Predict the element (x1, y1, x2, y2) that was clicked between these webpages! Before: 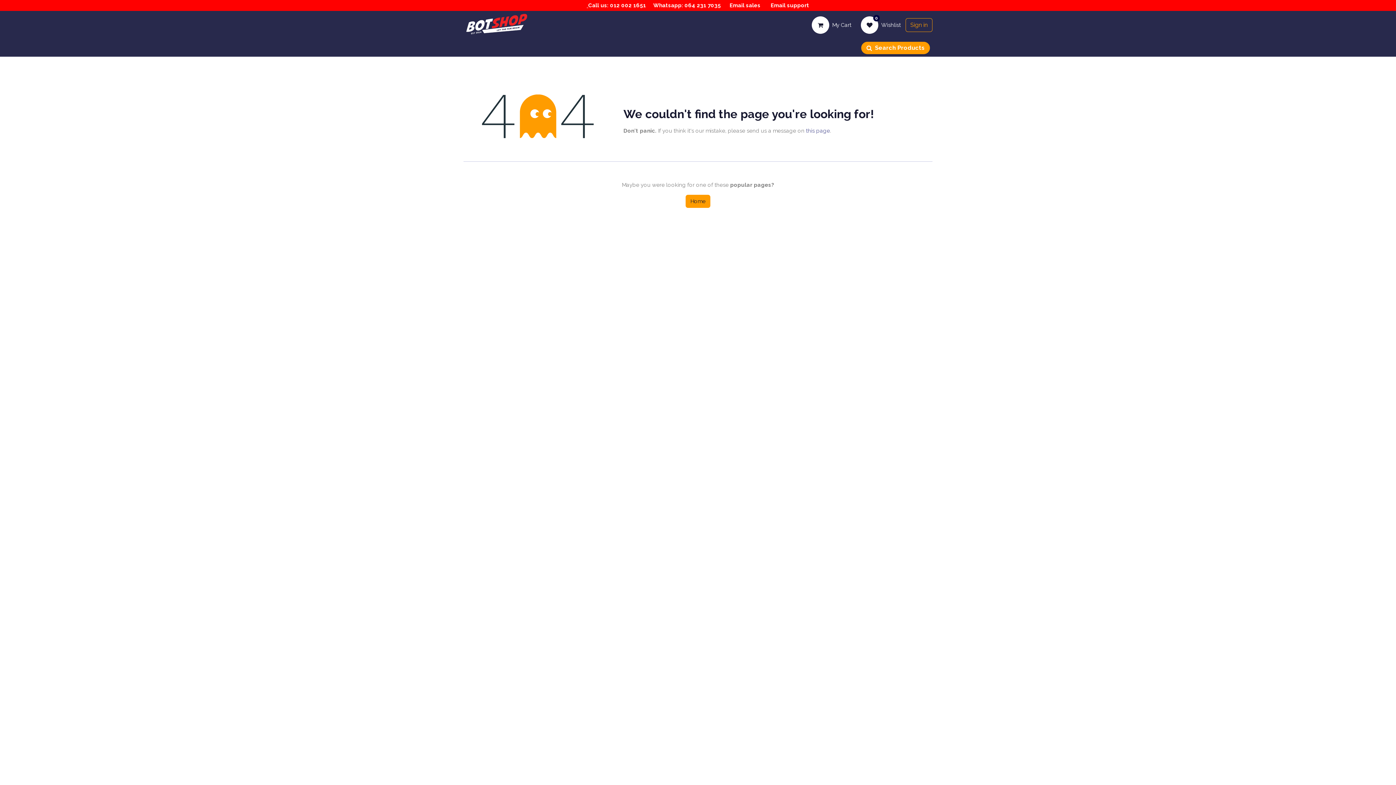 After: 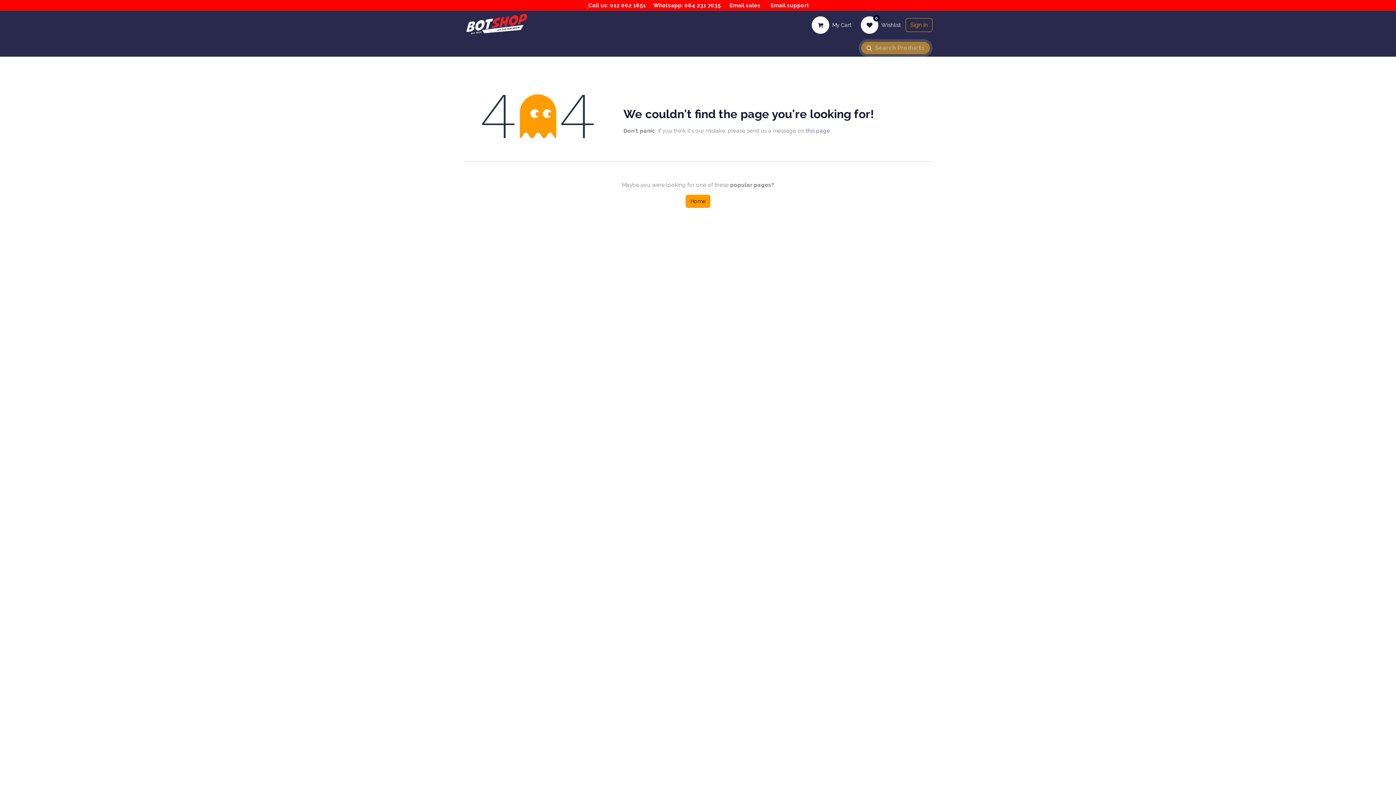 Action: label: ​
  ​​​​Search Prod​​​​uc​​ts
​
​ bbox: (858, 39, 932, 56)